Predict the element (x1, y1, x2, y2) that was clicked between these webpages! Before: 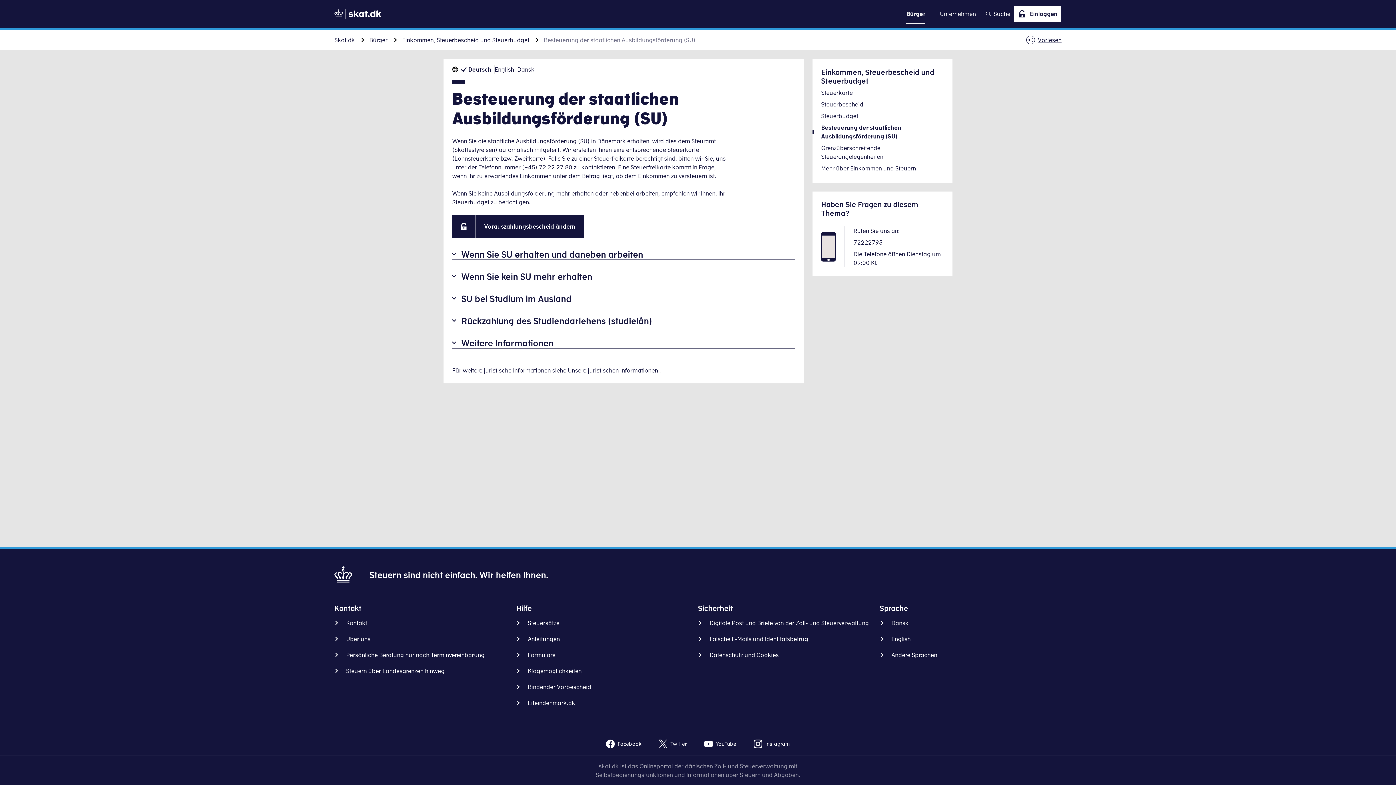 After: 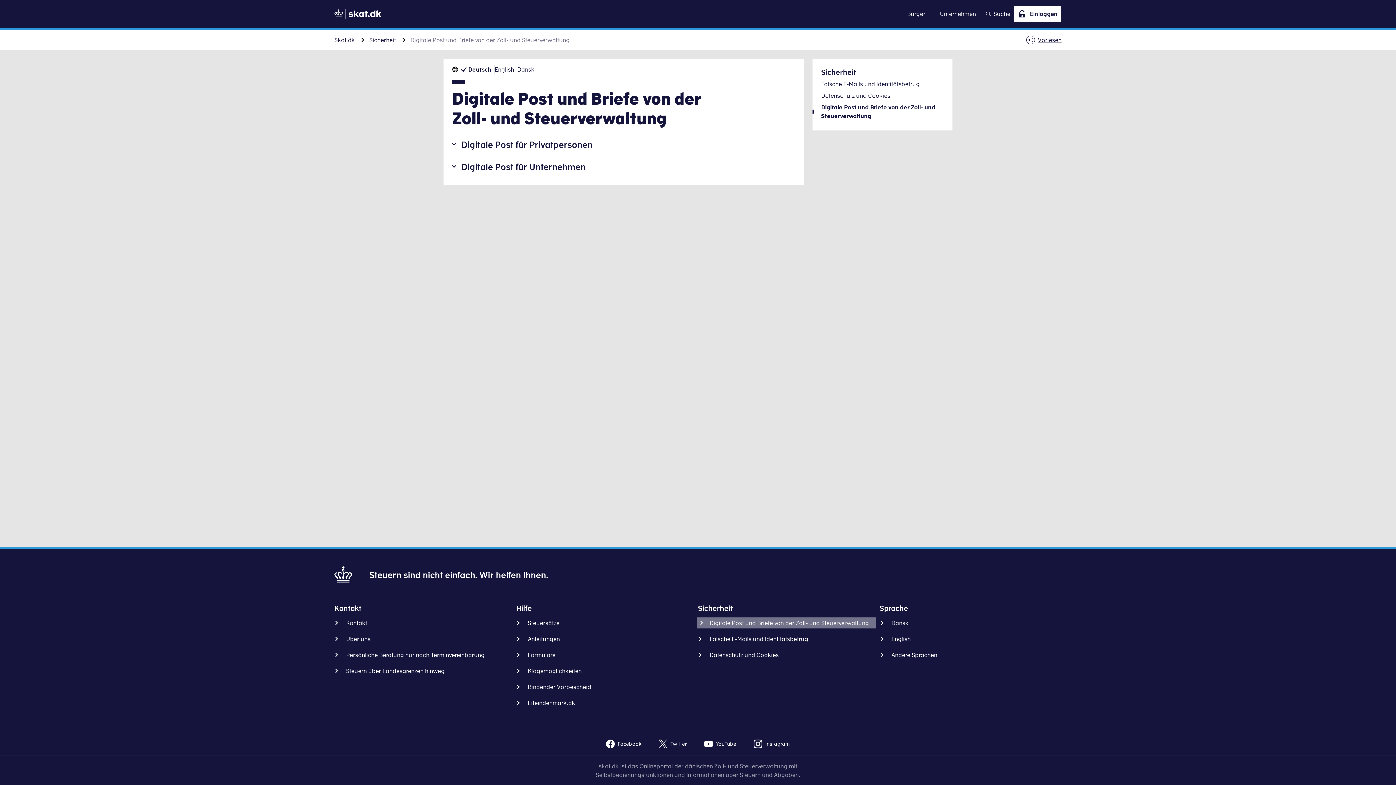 Action: label: Digitale Post und Briefe von der Zoll- und Steuerverwaltung bbox: (698, 618, 874, 627)